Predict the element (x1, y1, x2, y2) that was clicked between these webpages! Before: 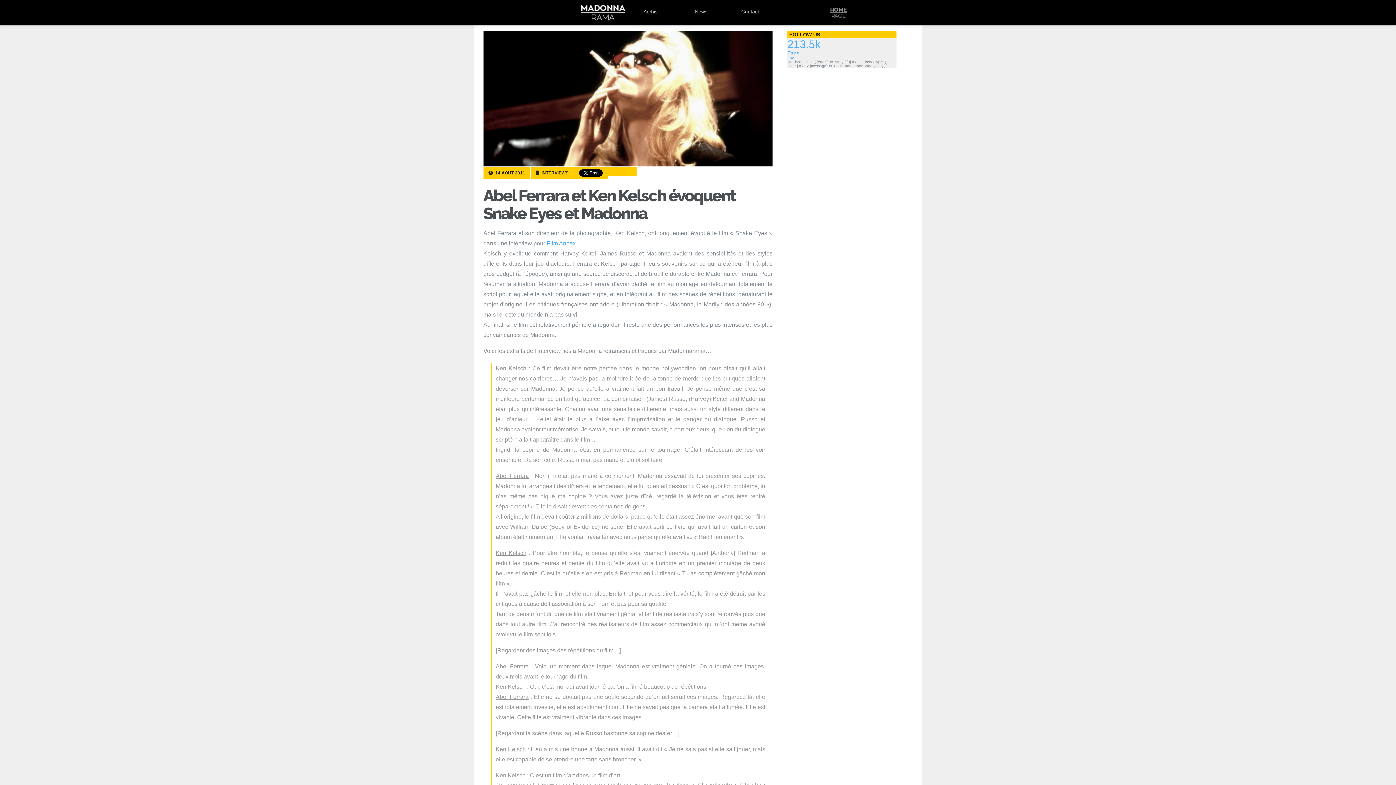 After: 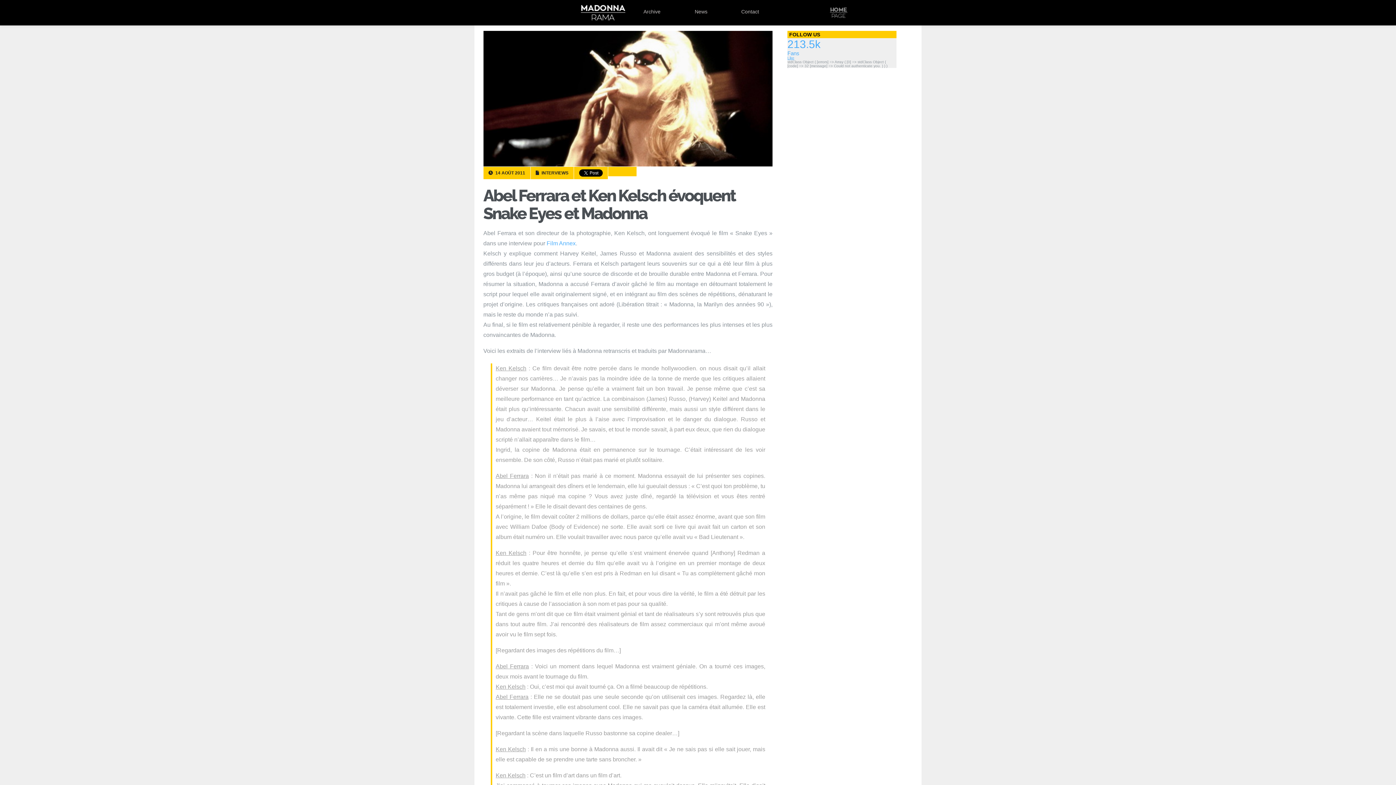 Action: label: Like bbox: (787, 56, 794, 60)